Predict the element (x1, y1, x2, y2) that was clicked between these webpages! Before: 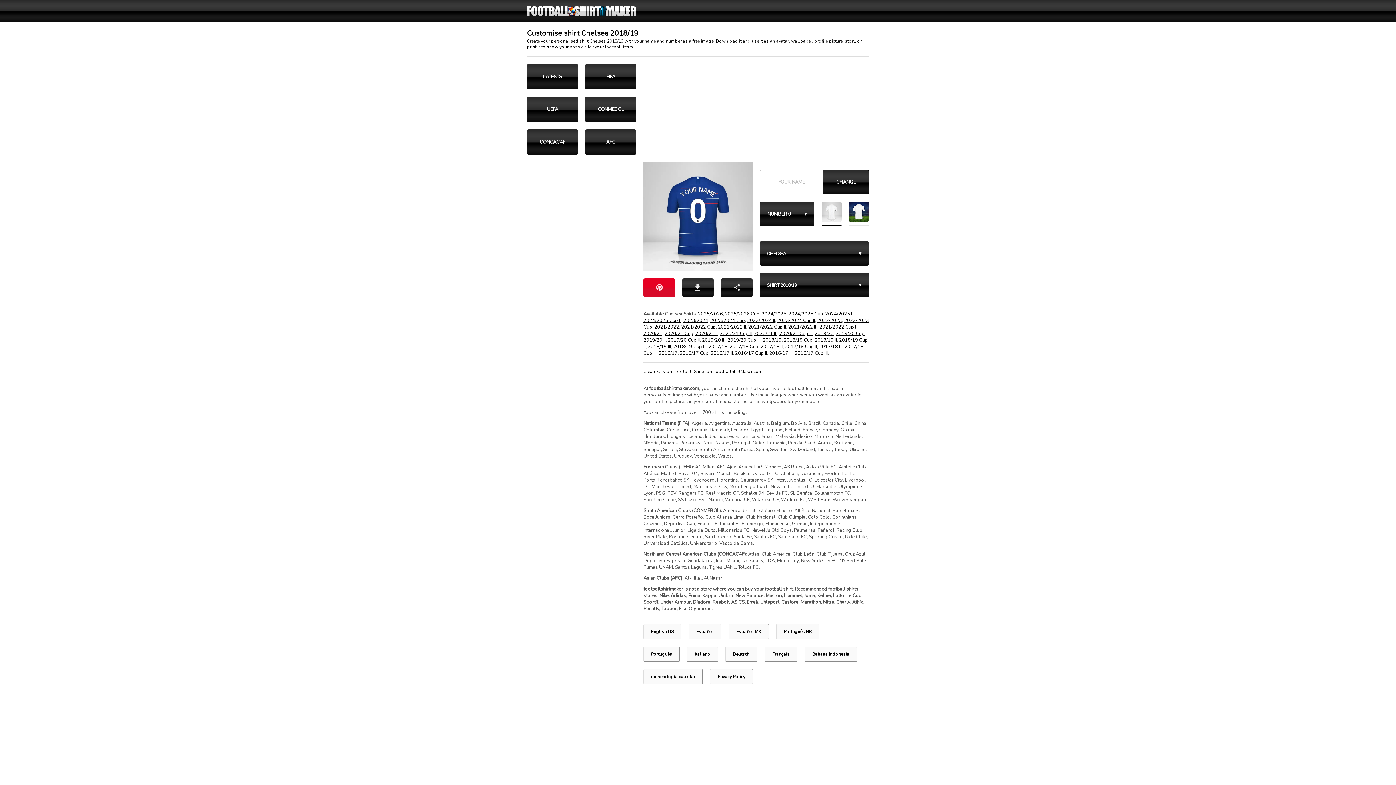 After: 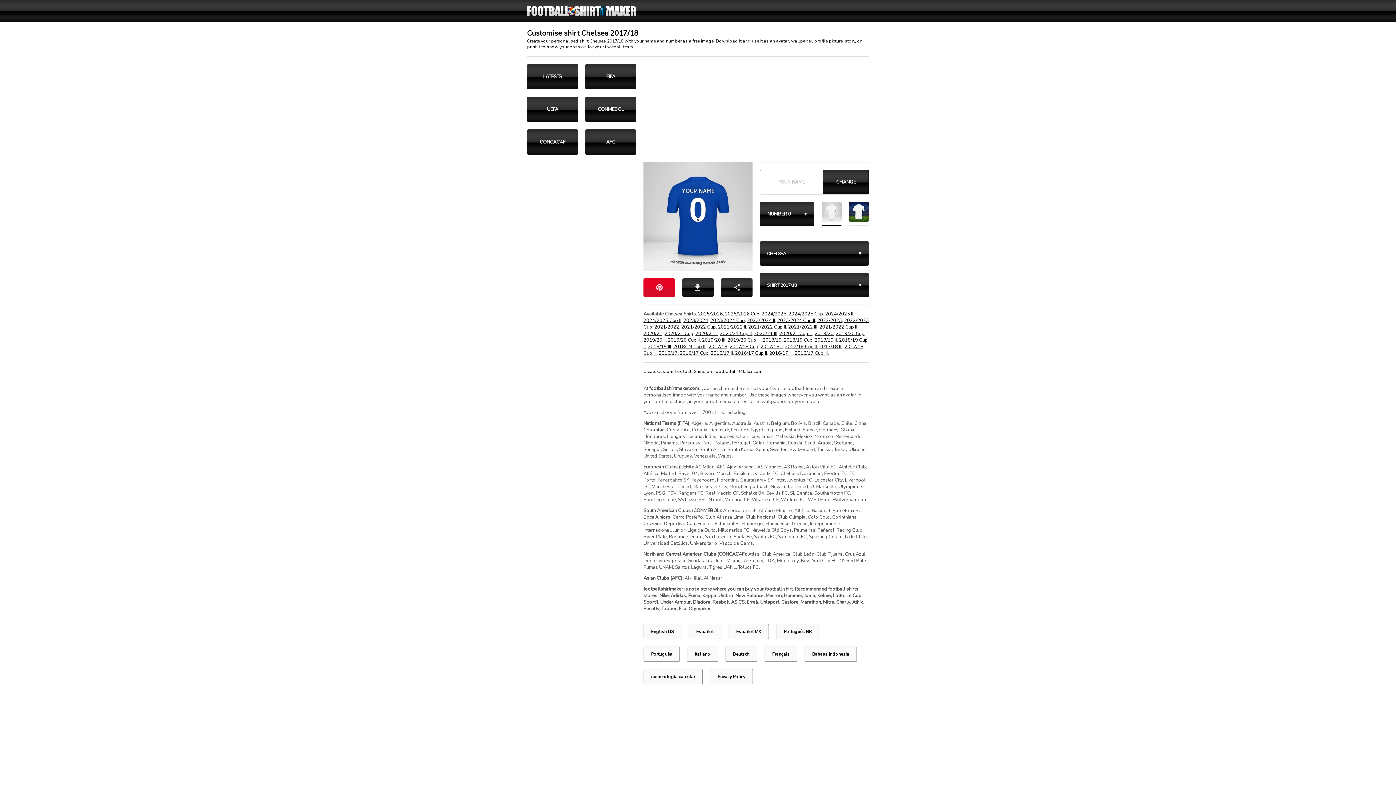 Action: label: 2017/18 bbox: (708, 343, 727, 350)